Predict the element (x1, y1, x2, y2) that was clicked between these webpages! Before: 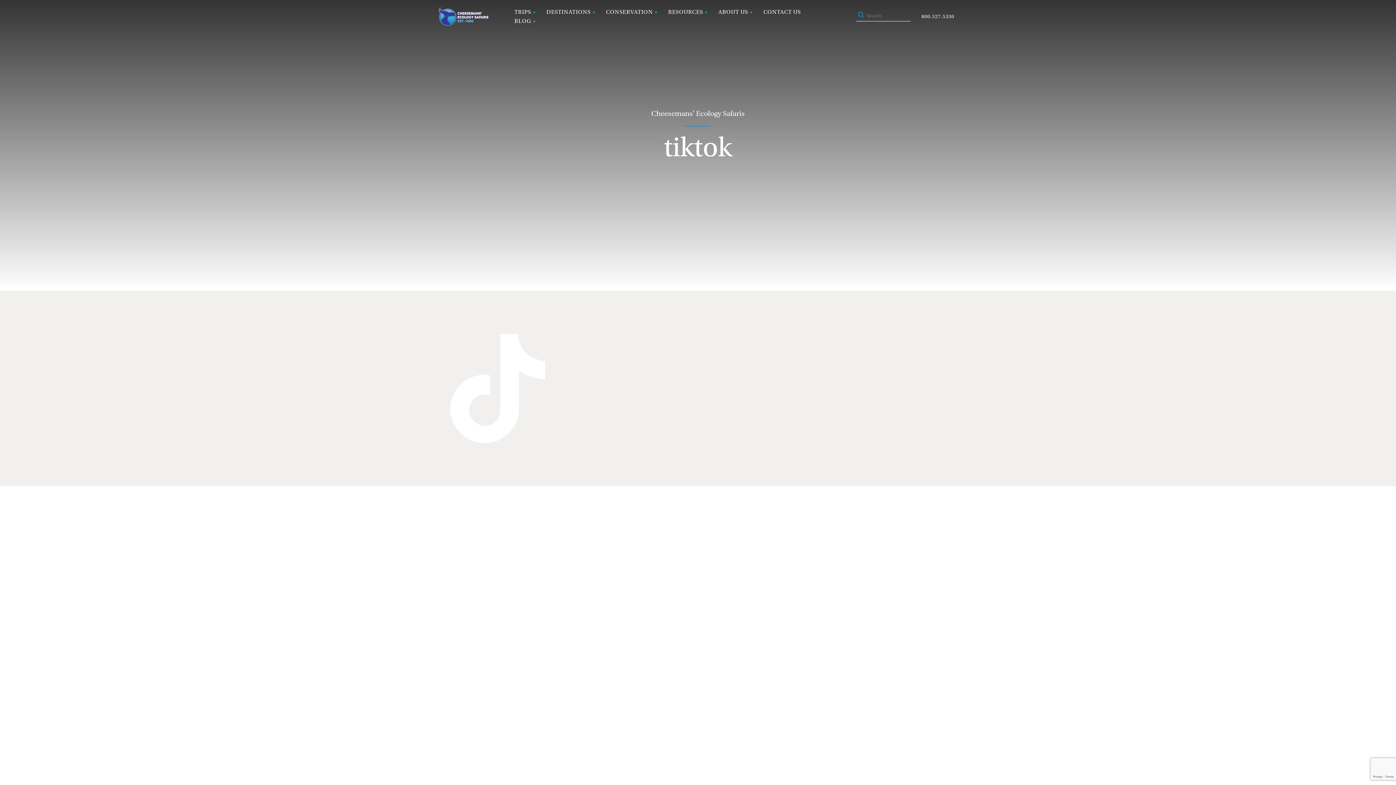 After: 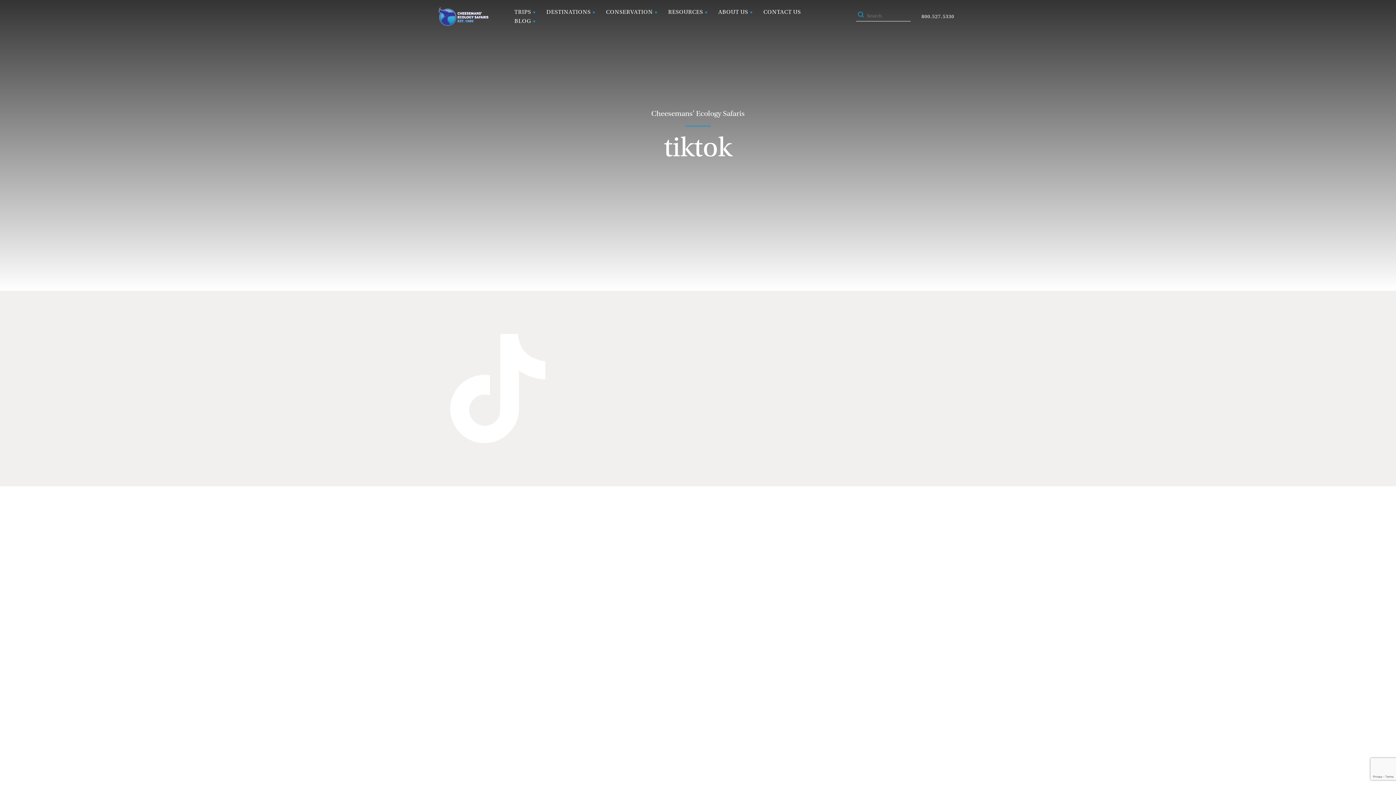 Action: bbox: (934, 501, 944, 511)